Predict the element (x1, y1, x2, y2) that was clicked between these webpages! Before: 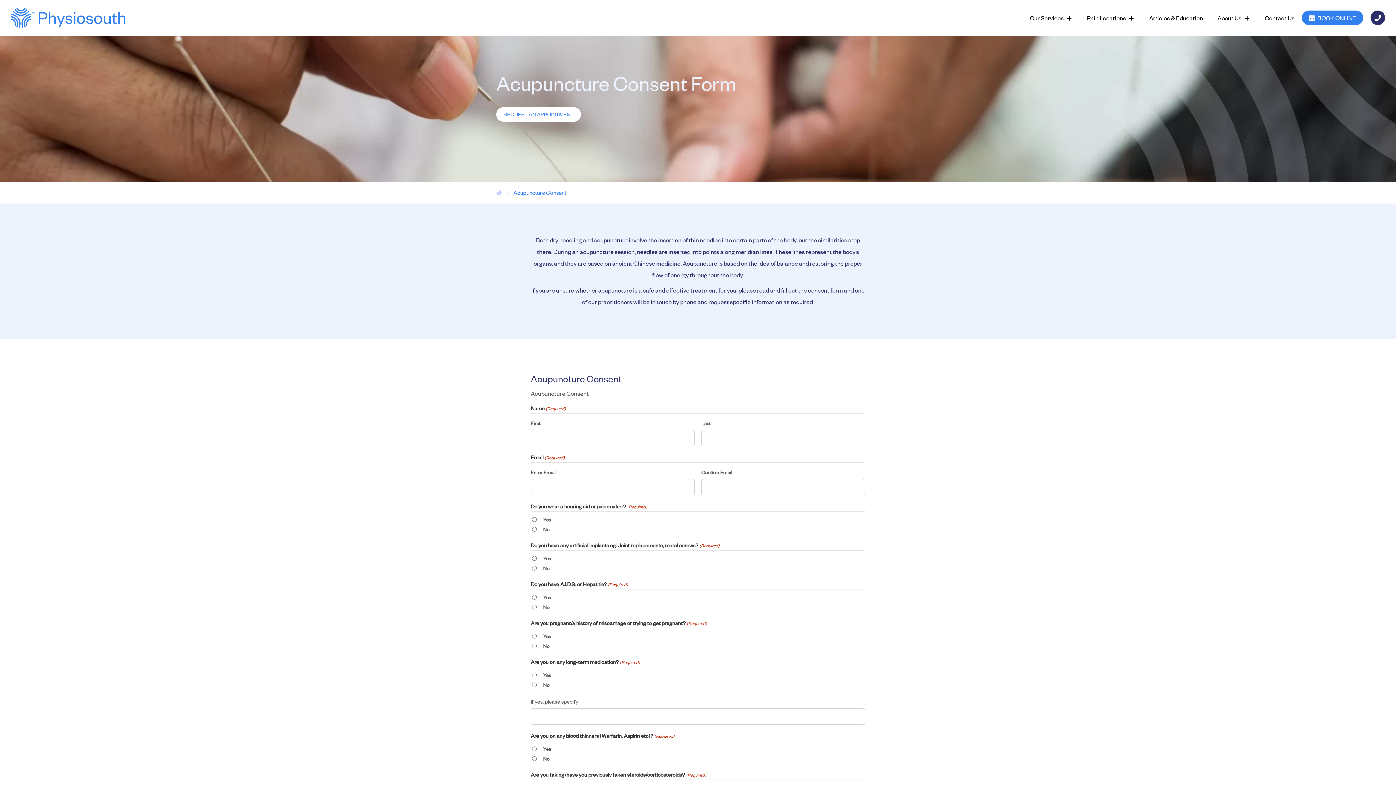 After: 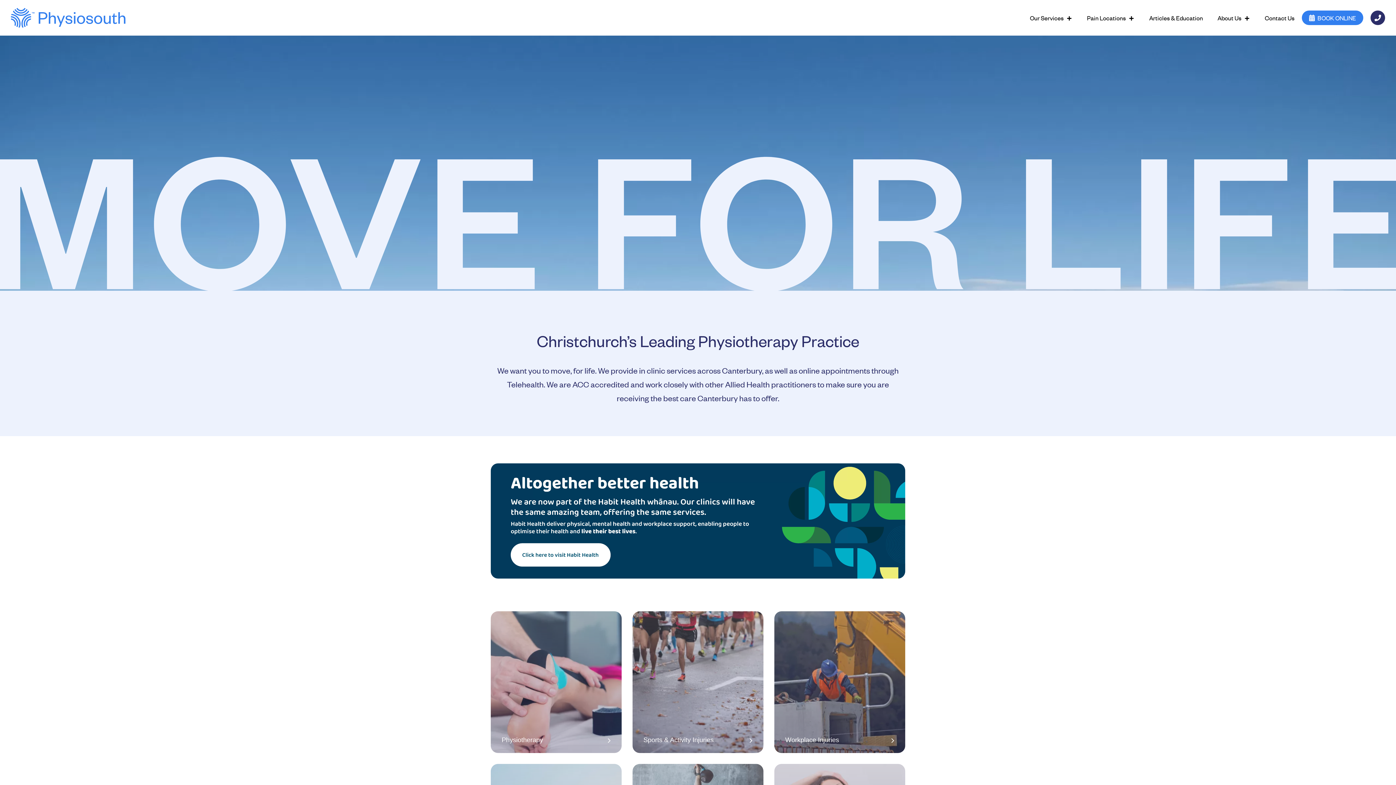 Action: bbox: (10, 0, 125, 35)